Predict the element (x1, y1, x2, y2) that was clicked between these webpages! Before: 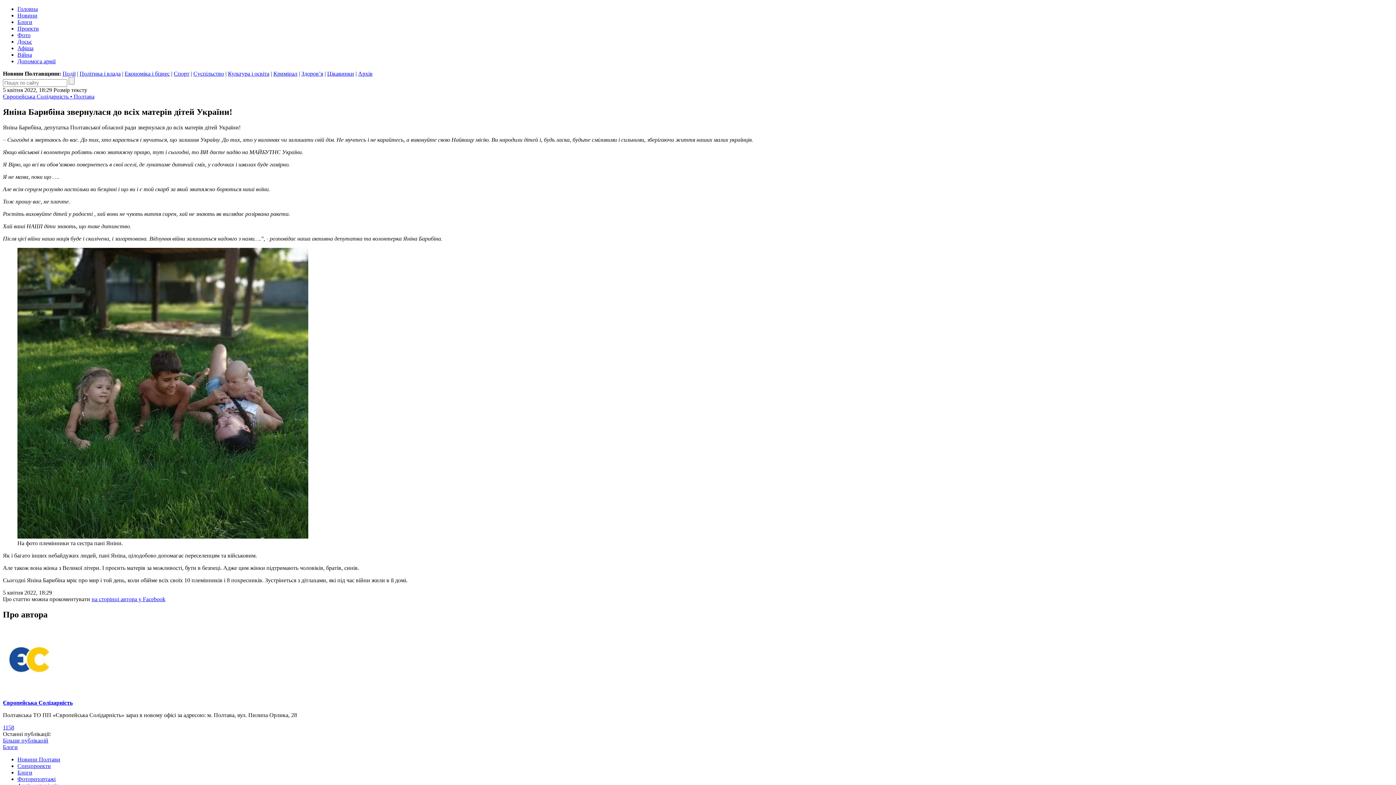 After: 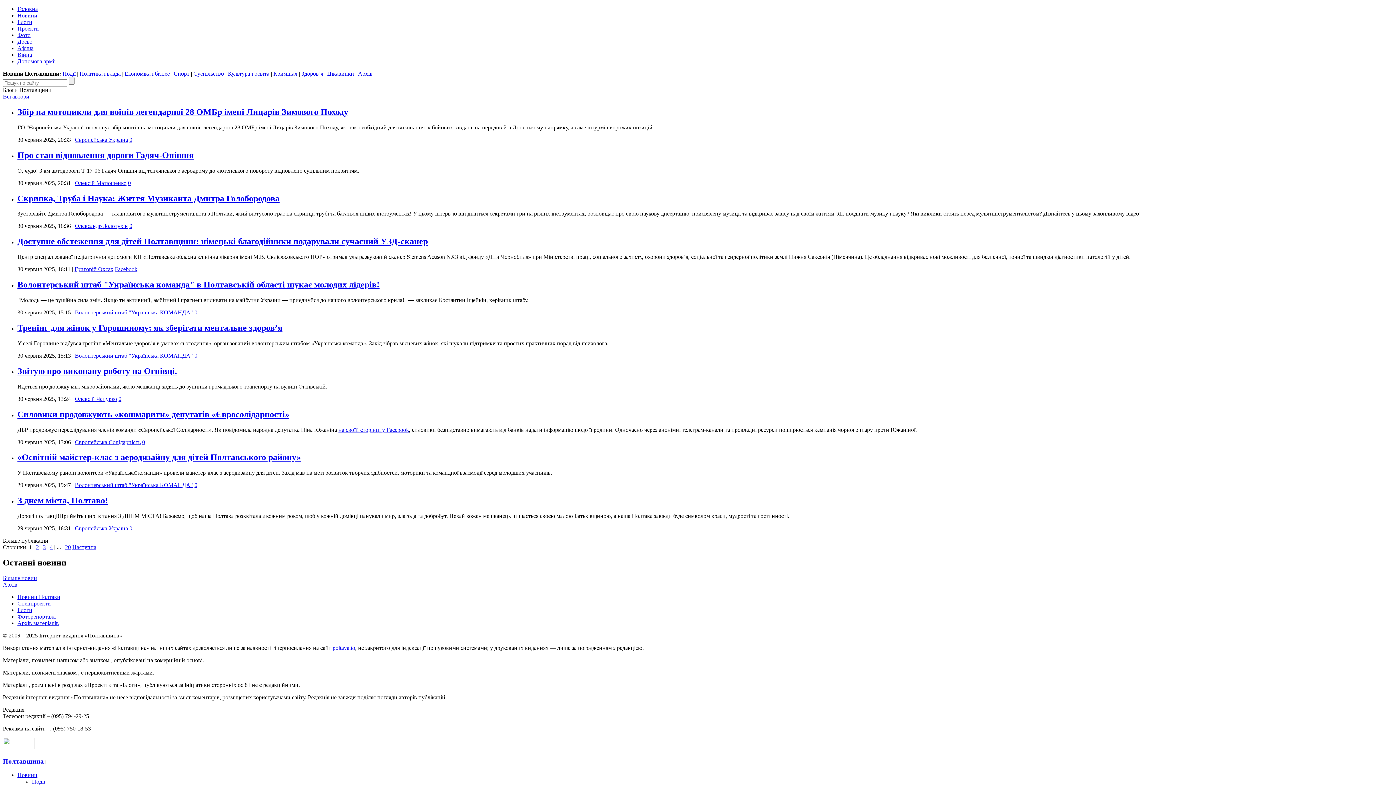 Action: bbox: (2, 744, 17, 750) label: Блоги